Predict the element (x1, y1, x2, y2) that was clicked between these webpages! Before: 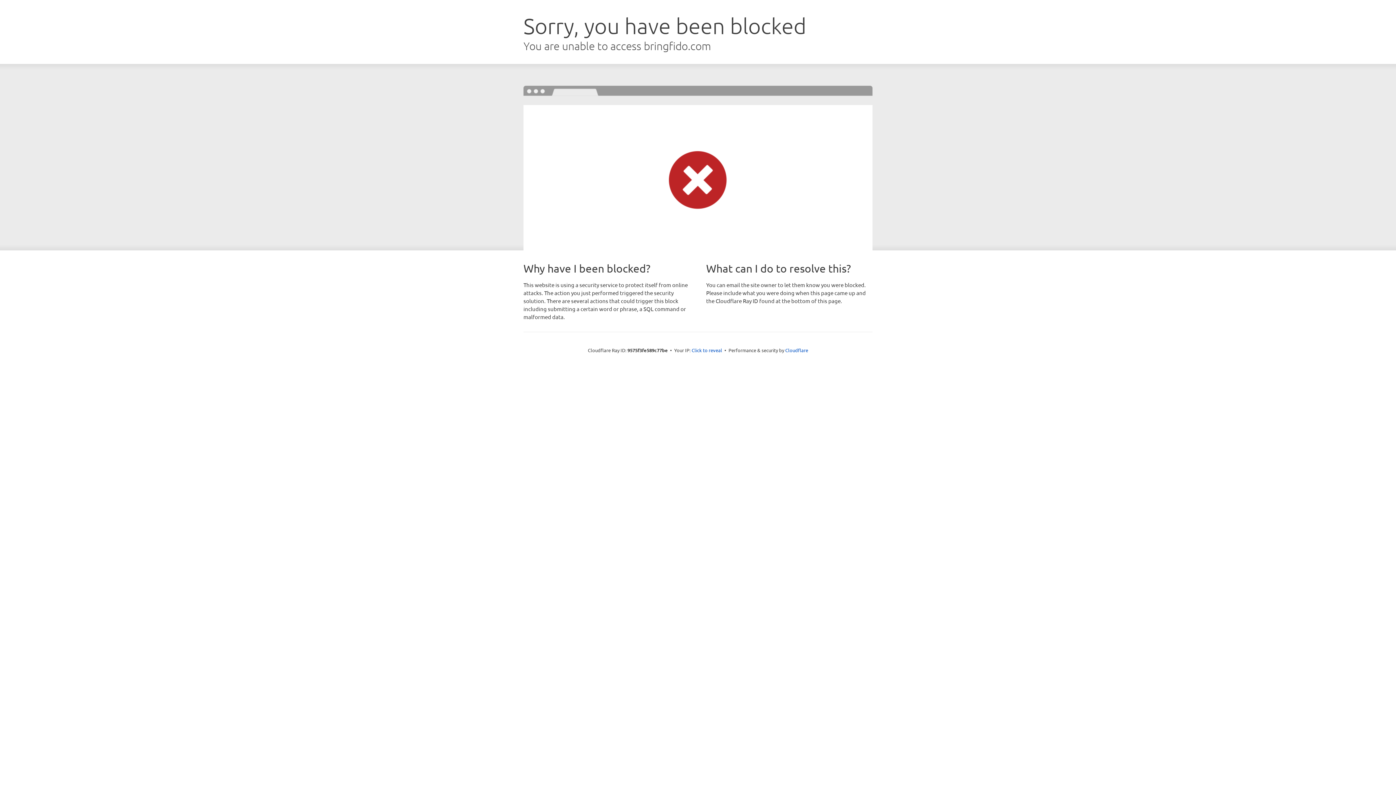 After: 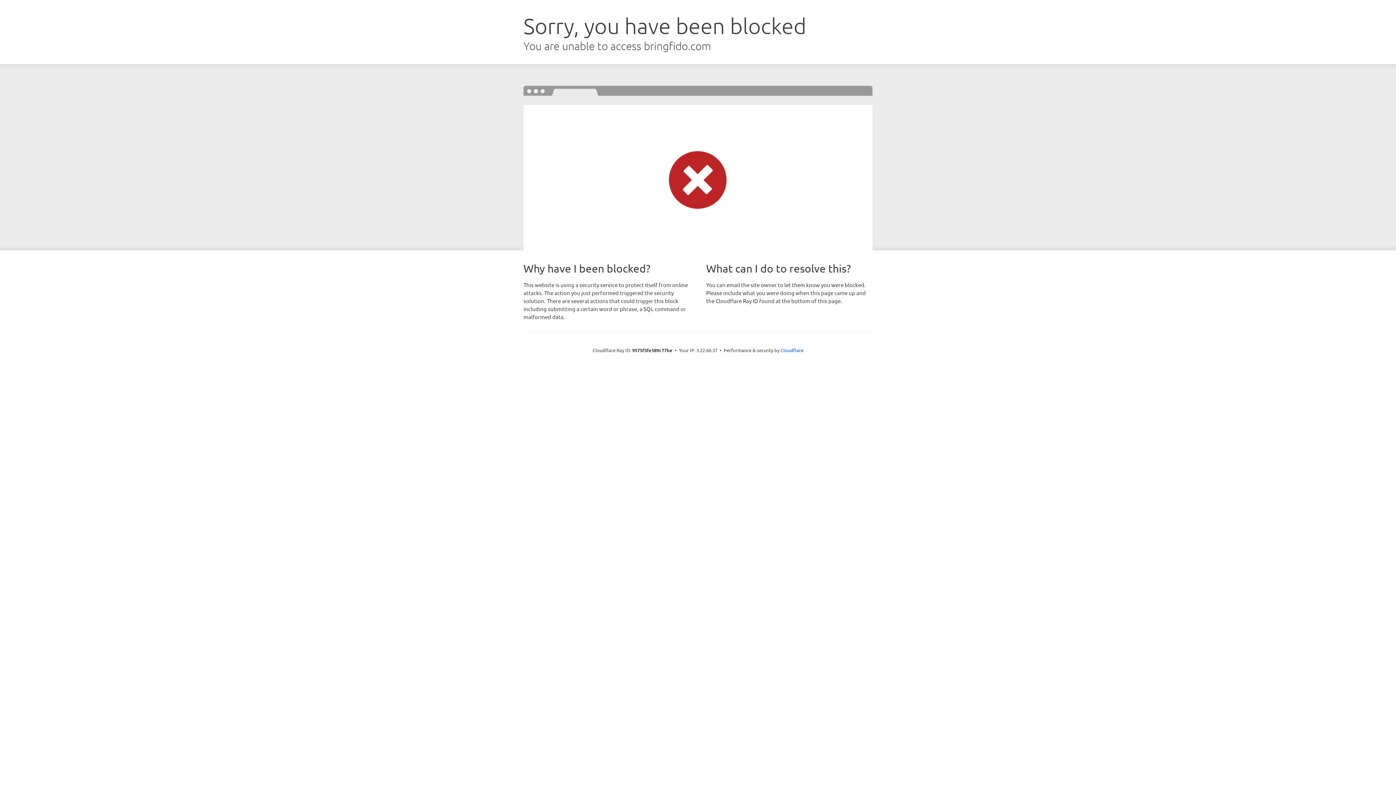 Action: label: Click to reveal bbox: (691, 346, 722, 353)